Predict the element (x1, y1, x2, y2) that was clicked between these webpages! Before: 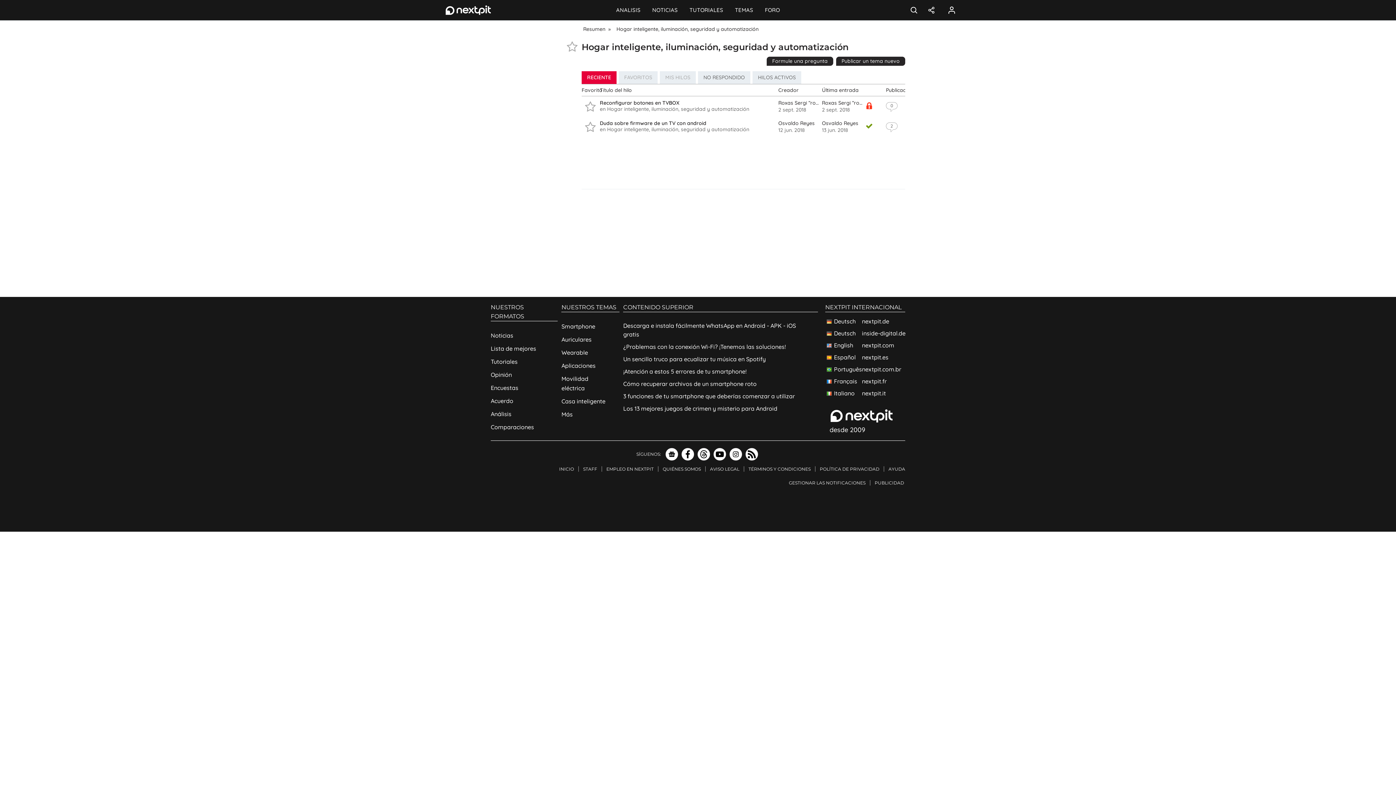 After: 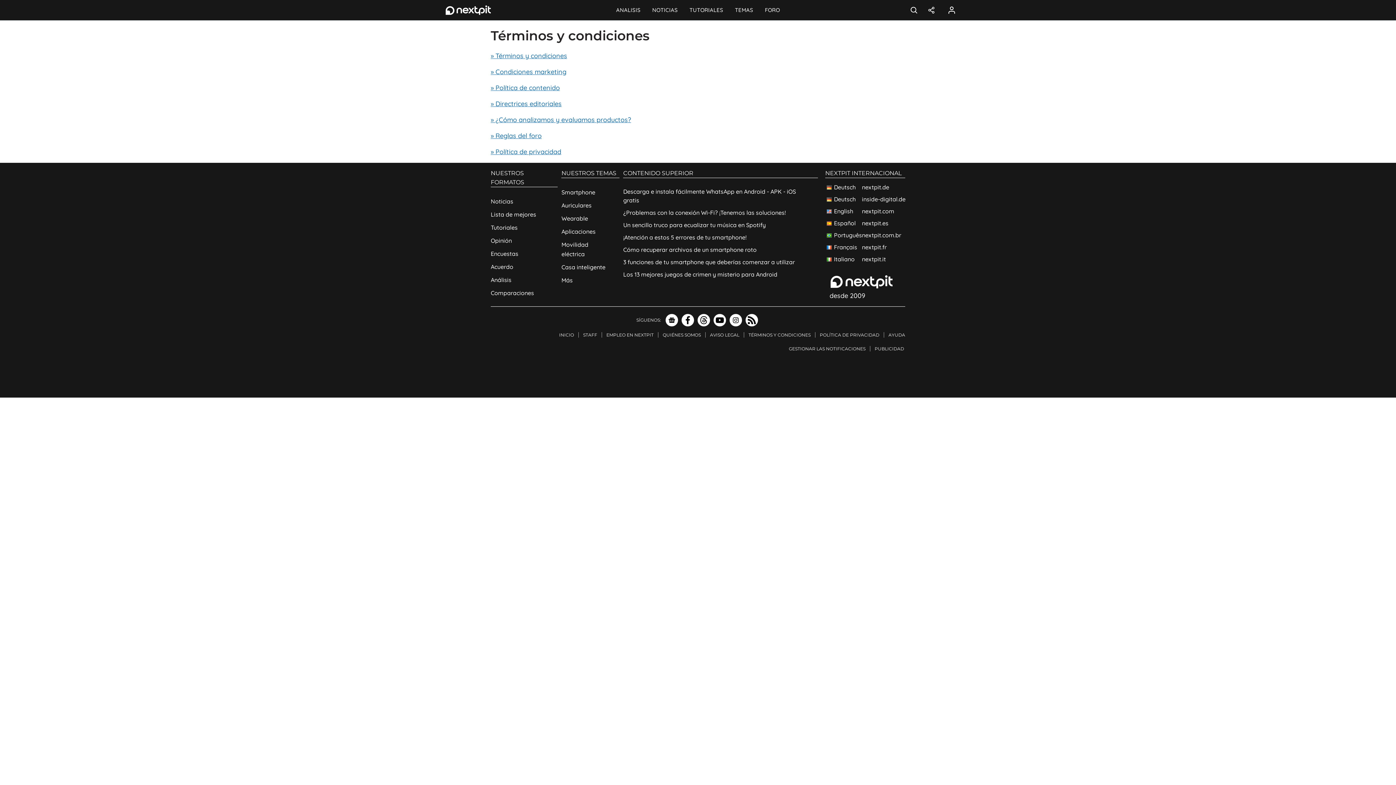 Action: label: TÉRMINOS Y CONDICIONES bbox: (745, 462, 815, 476)